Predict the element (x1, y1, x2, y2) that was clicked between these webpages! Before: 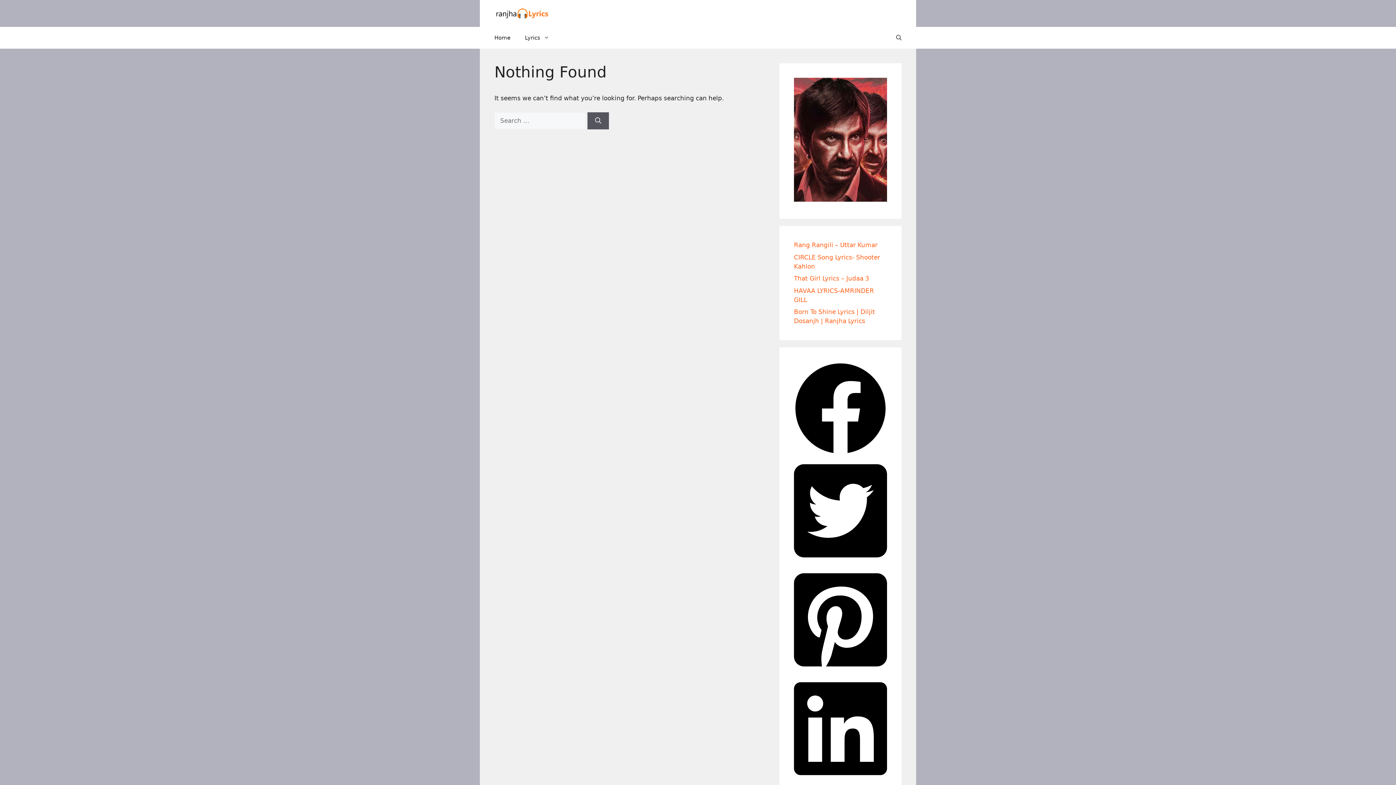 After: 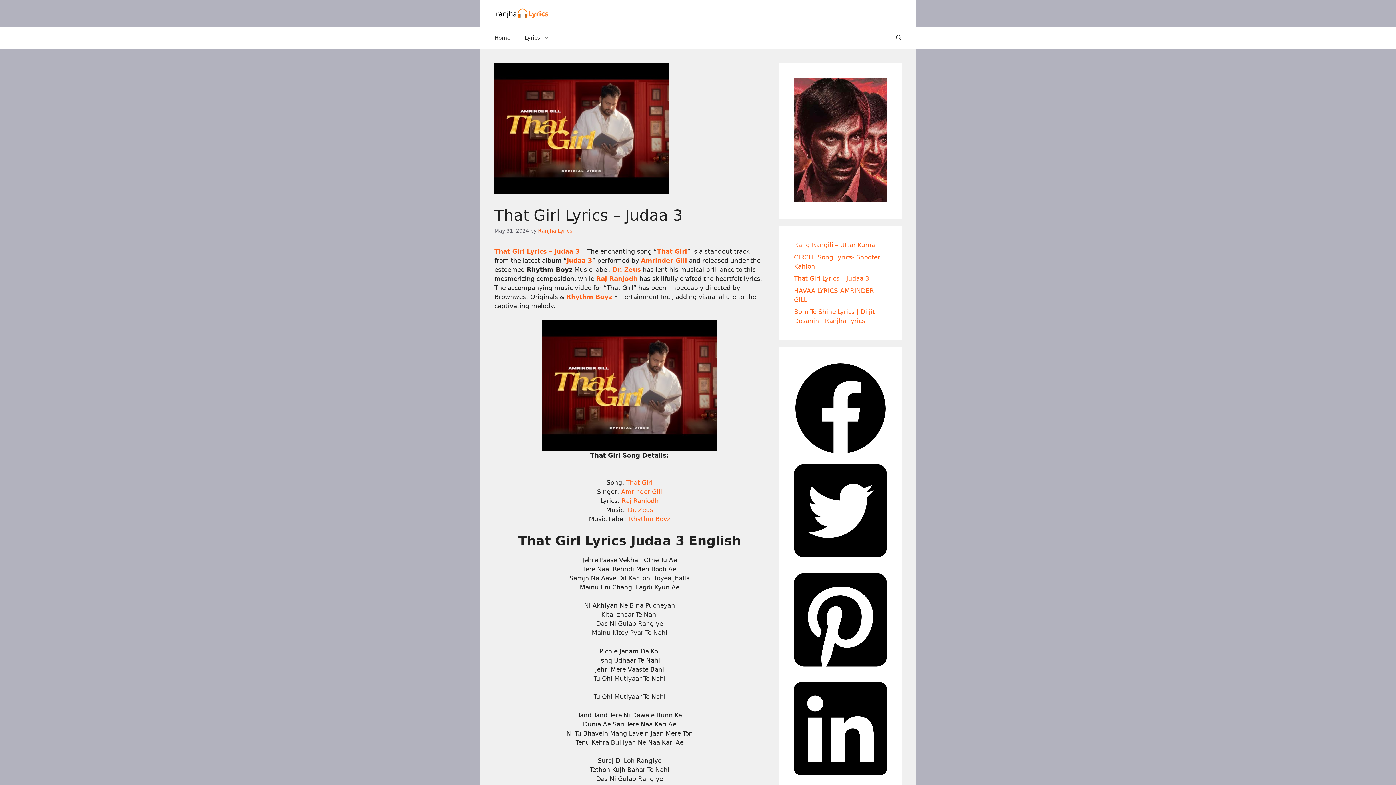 Action: bbox: (794, 275, 869, 282) label: That Girl Lyrics – Judaa 3